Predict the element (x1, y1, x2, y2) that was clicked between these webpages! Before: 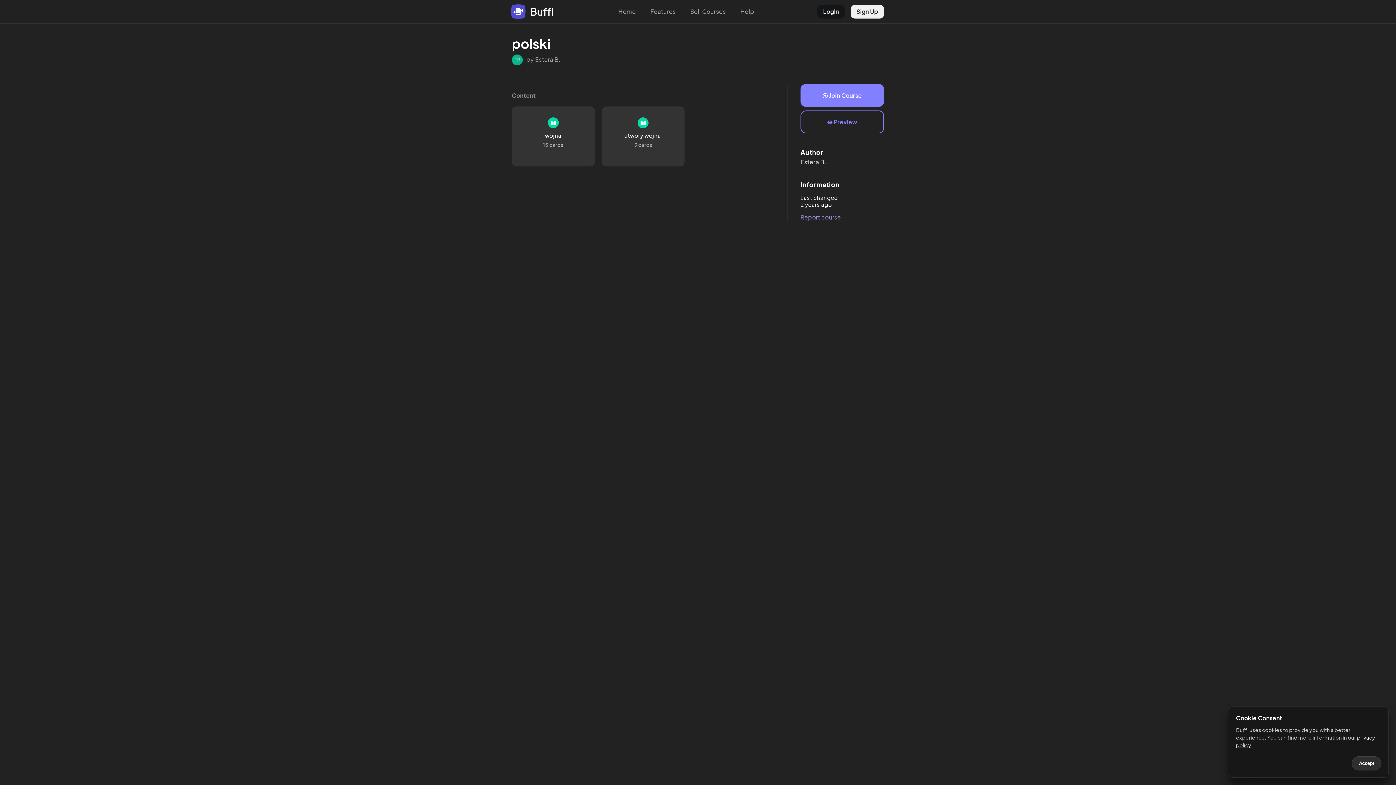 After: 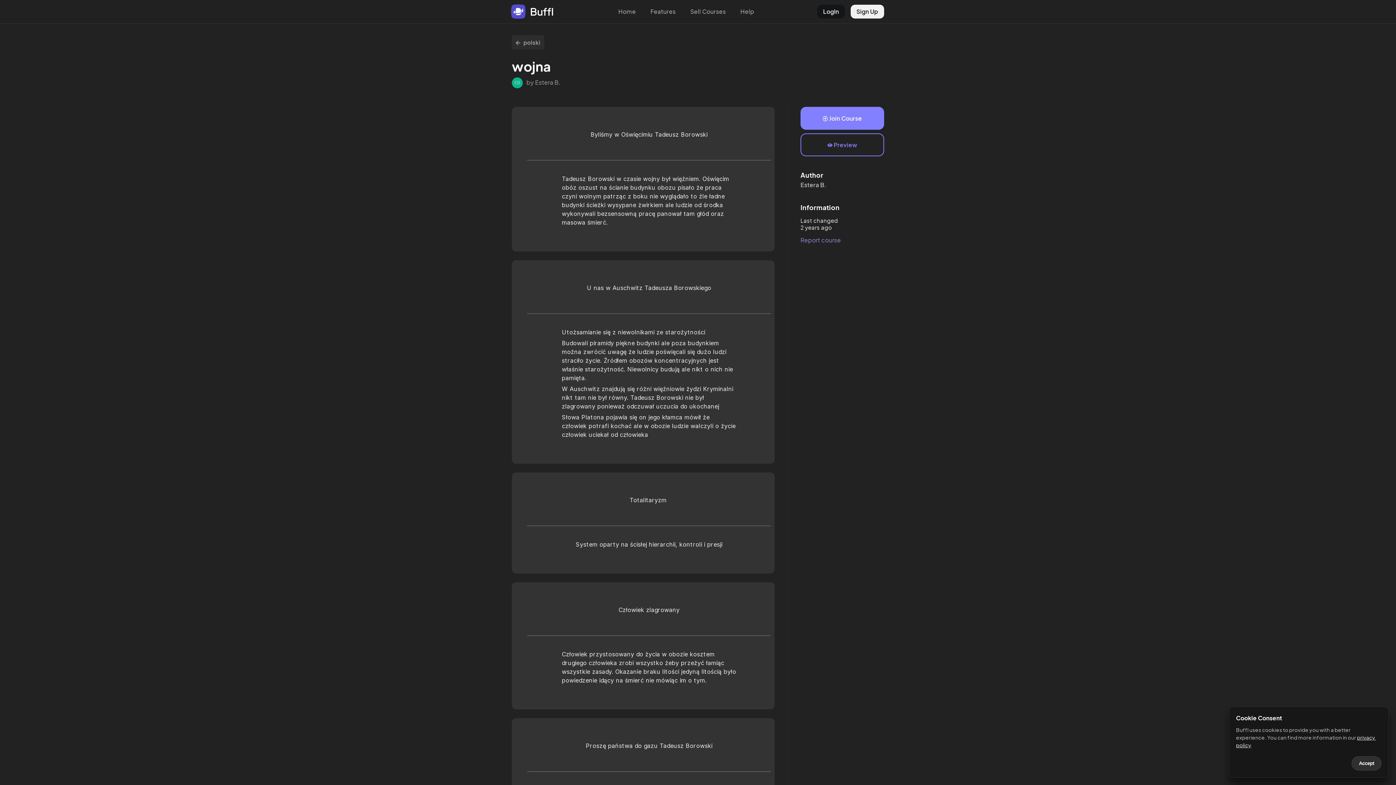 Action: bbox: (508, 106, 598, 166) label: wojna
15 cards